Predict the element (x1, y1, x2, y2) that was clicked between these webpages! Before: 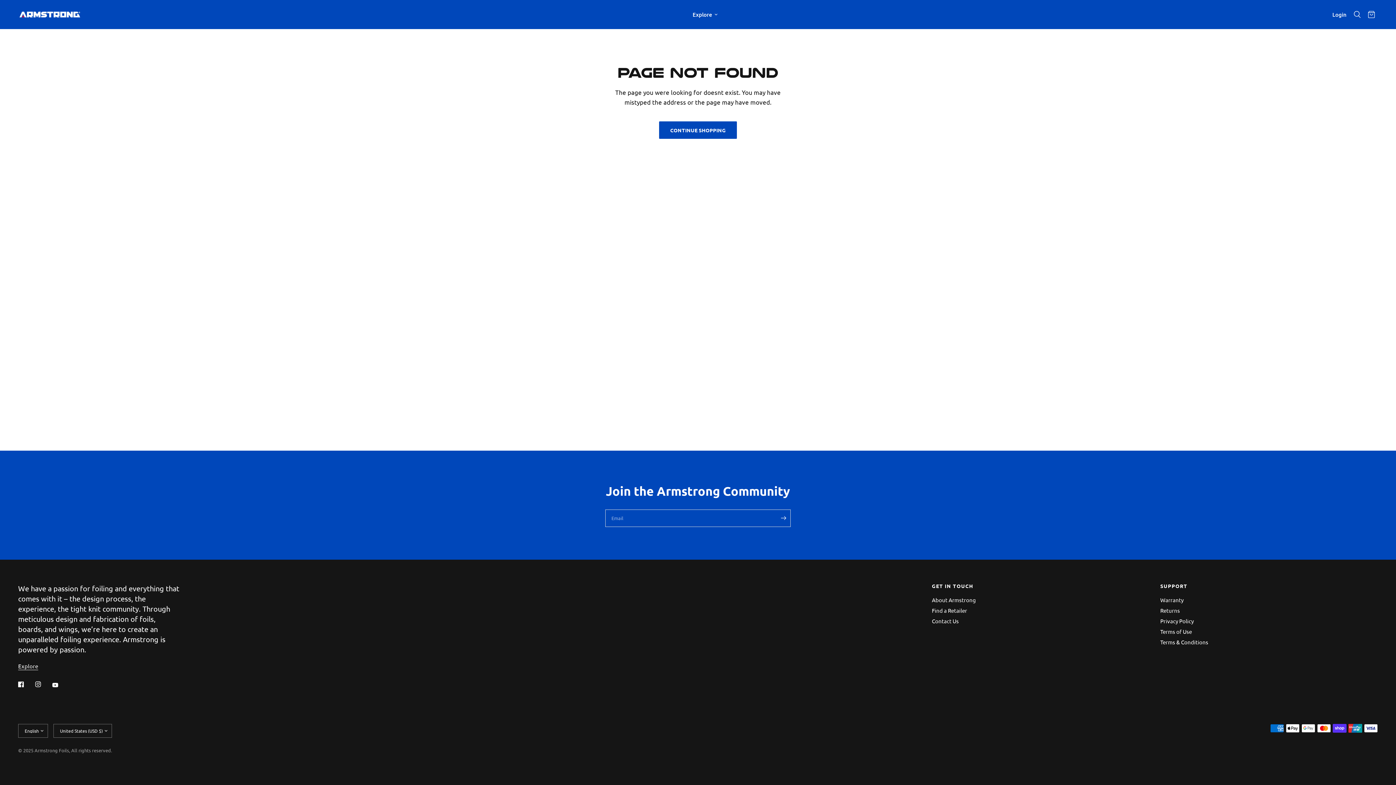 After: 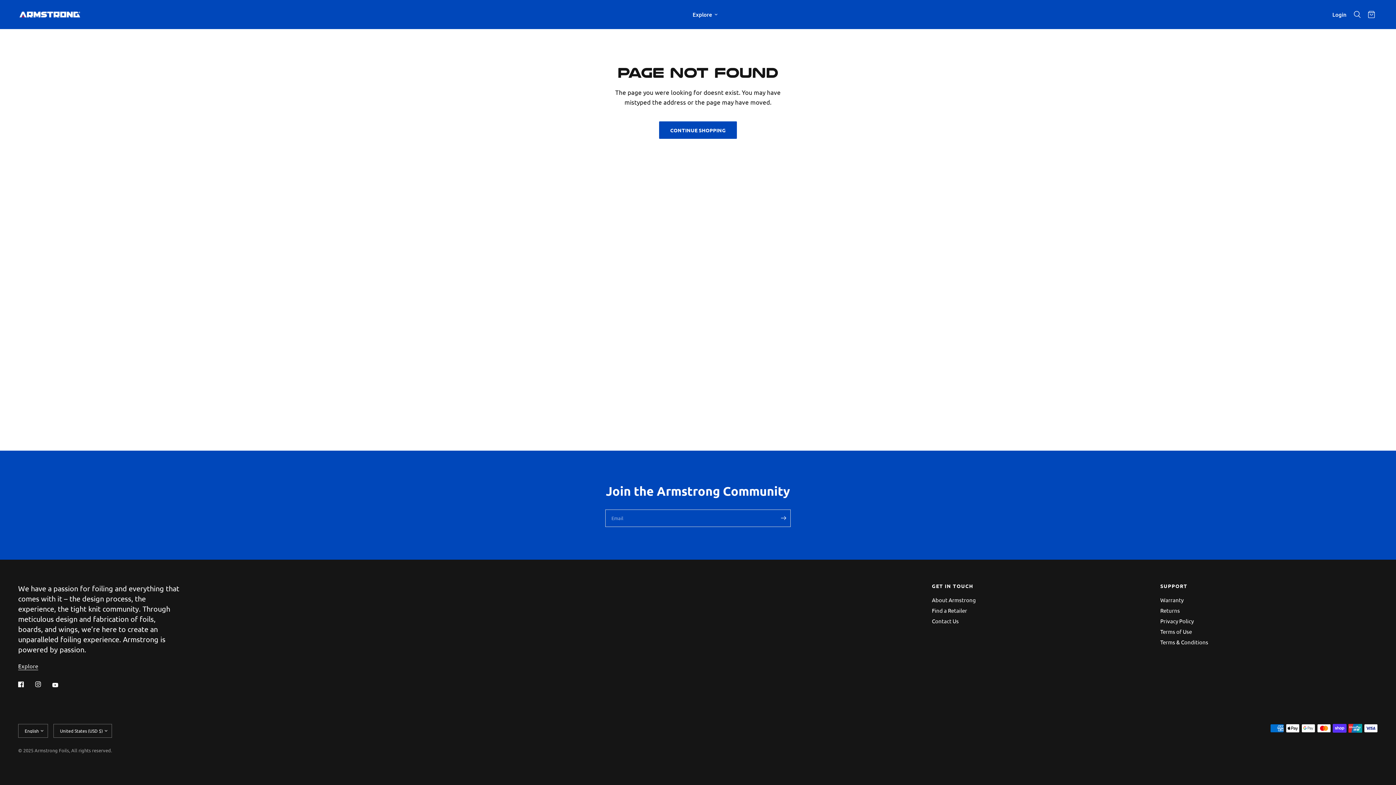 Action: bbox: (35, 676, 51, 692)